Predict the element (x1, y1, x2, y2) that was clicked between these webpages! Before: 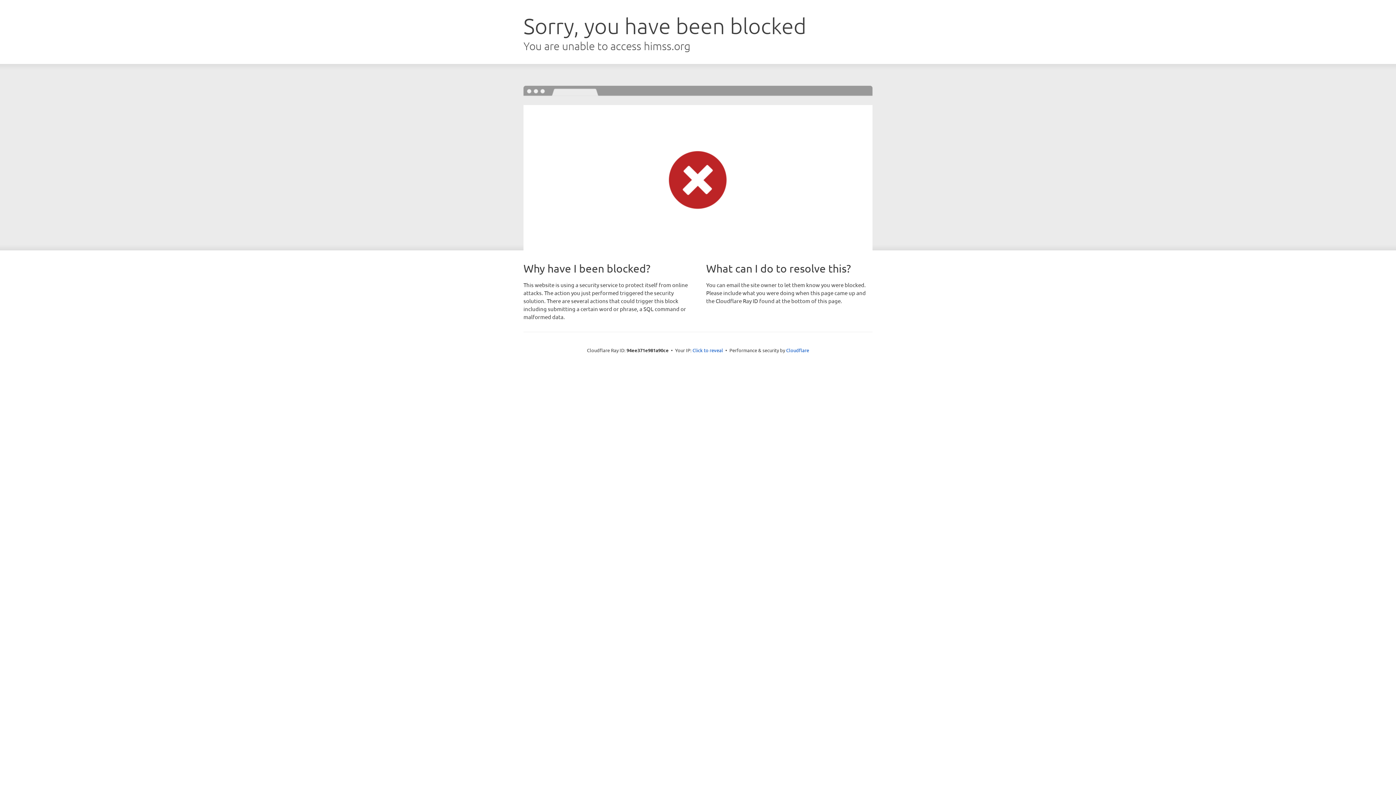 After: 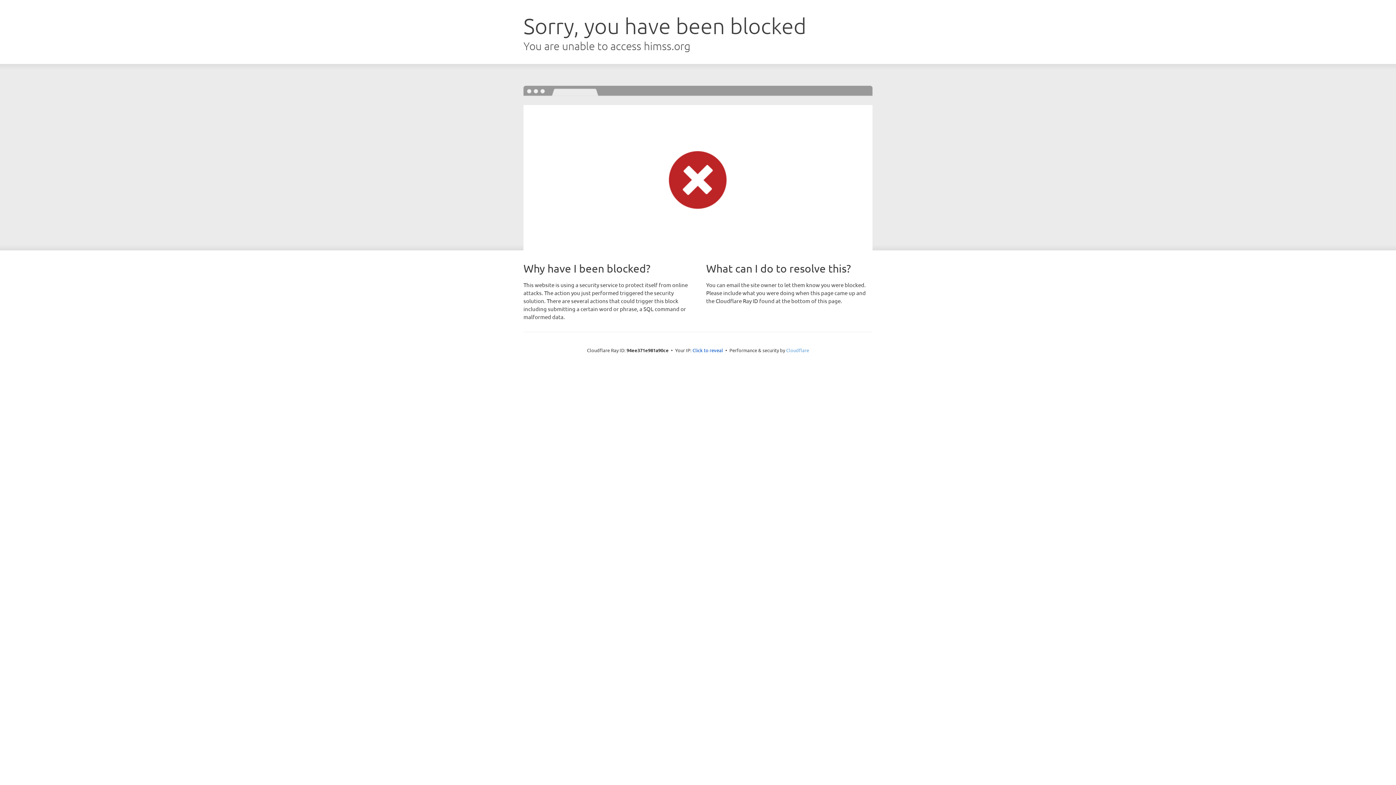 Action: label: Cloudflare bbox: (786, 347, 809, 353)